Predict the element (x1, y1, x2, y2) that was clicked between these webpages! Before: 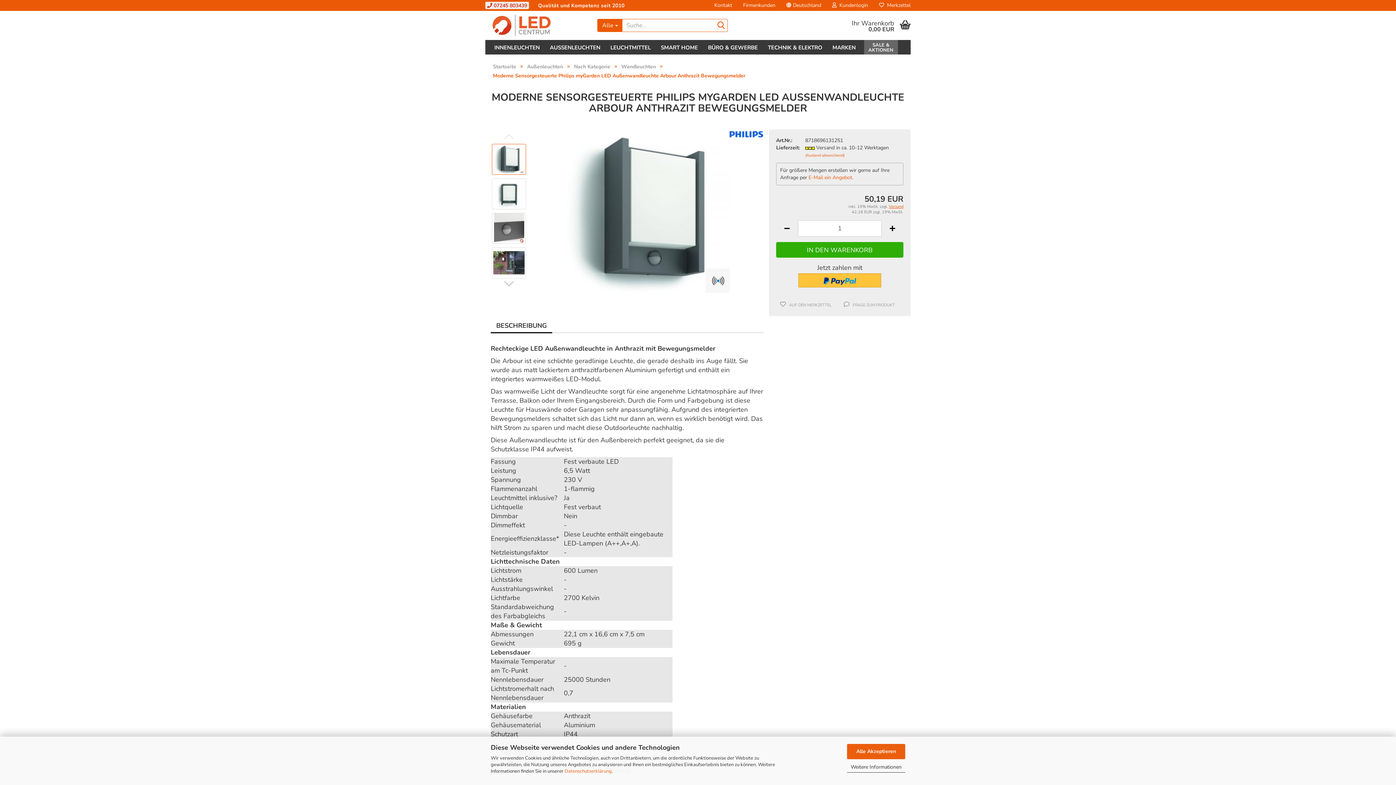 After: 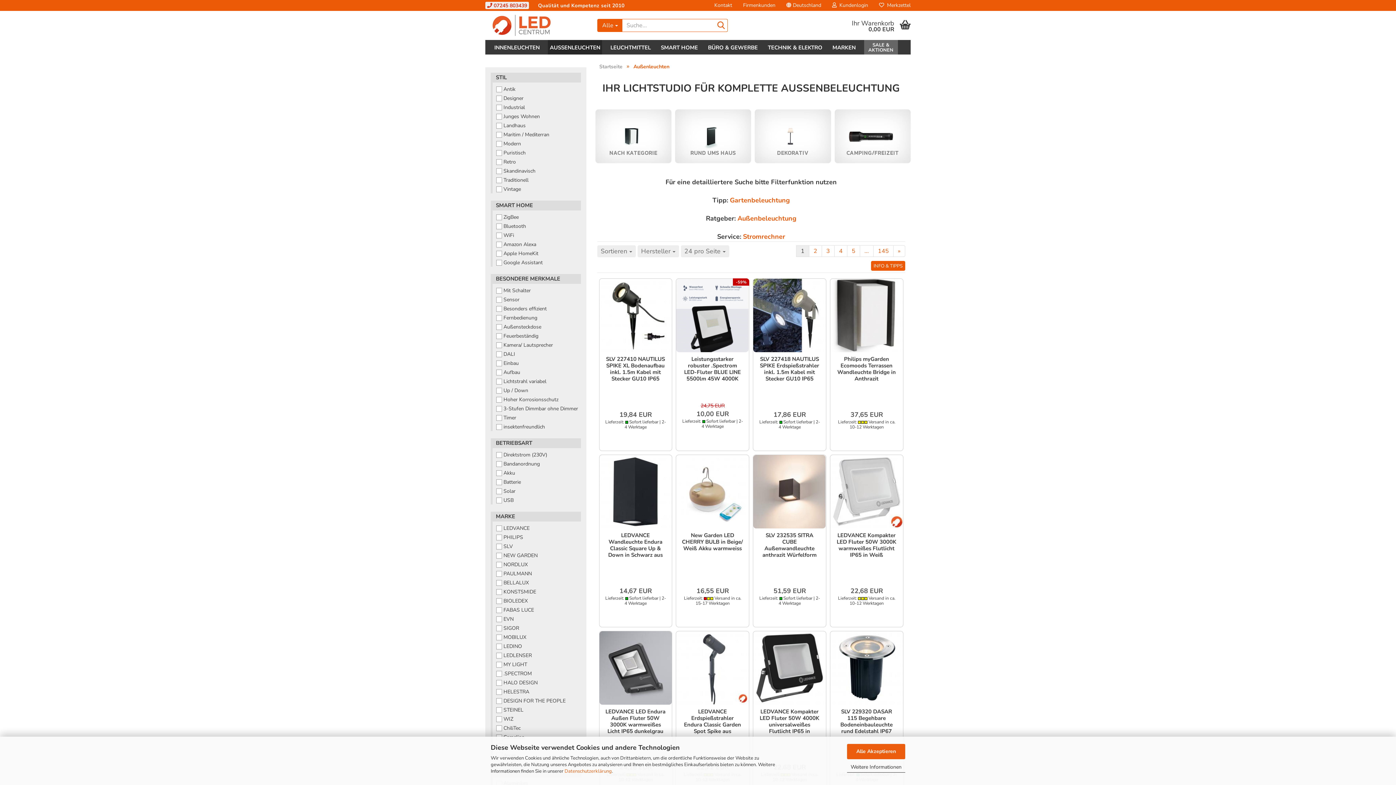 Action: label: AUSSENLEUCHTEN bbox: (548, 40, 602, 54)